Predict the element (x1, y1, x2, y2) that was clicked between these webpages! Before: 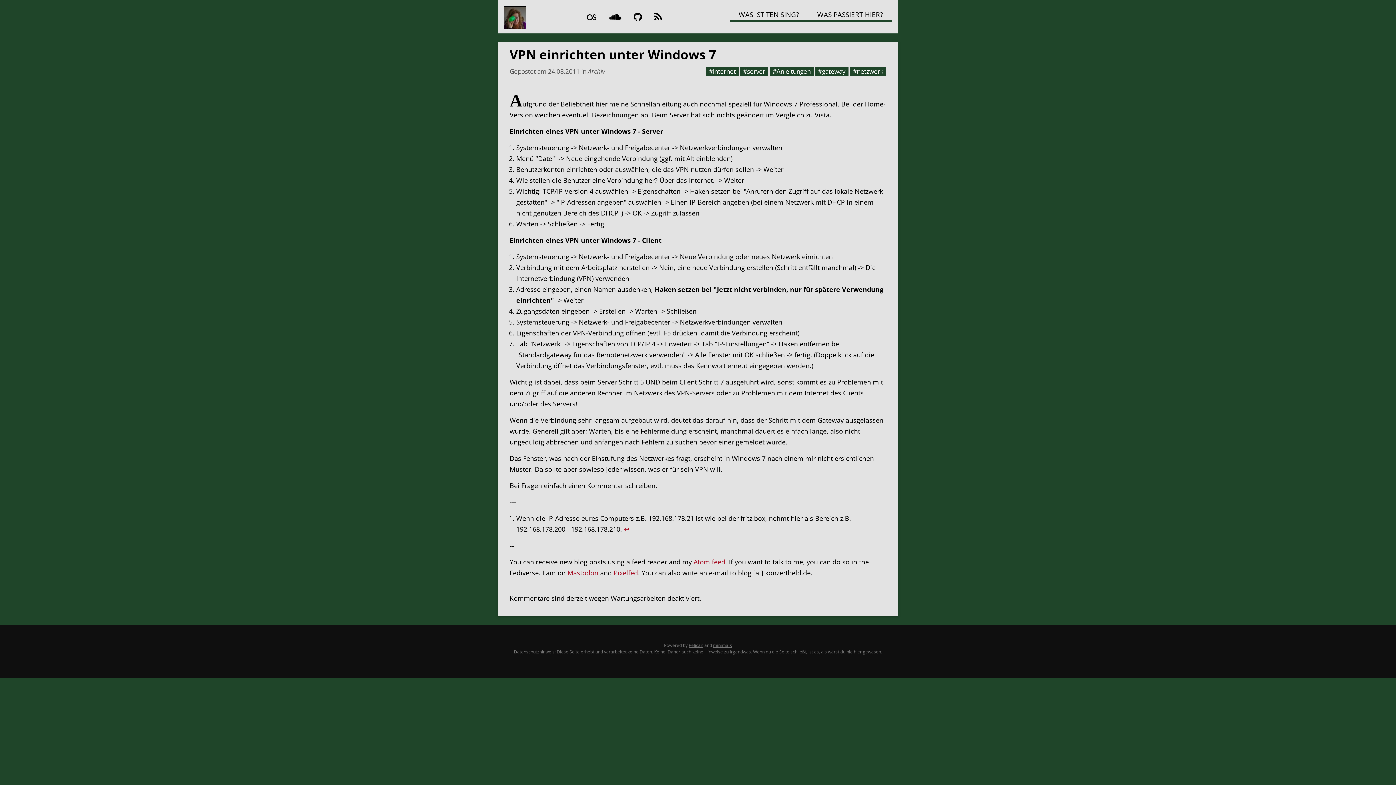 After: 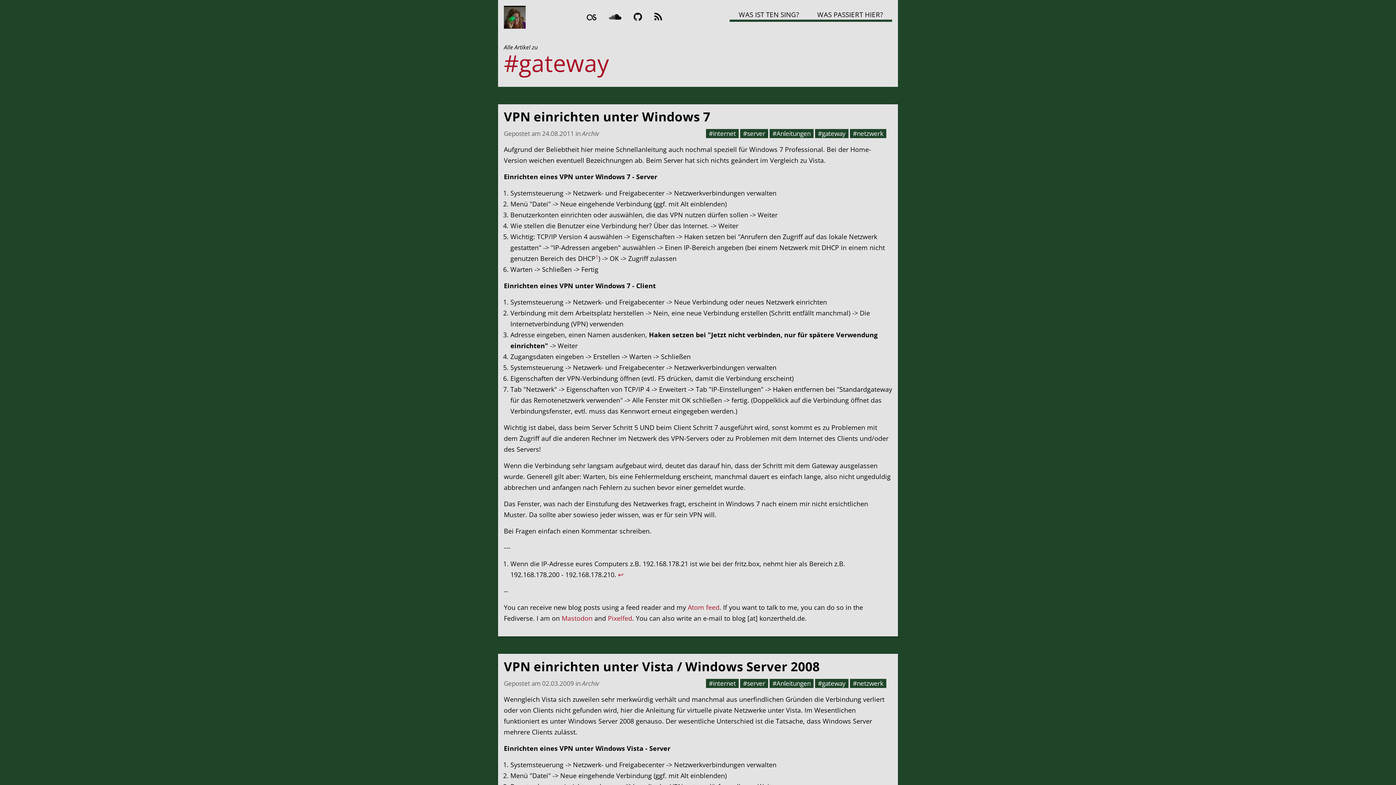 Action: bbox: (818, 67, 845, 75) label: #gateway